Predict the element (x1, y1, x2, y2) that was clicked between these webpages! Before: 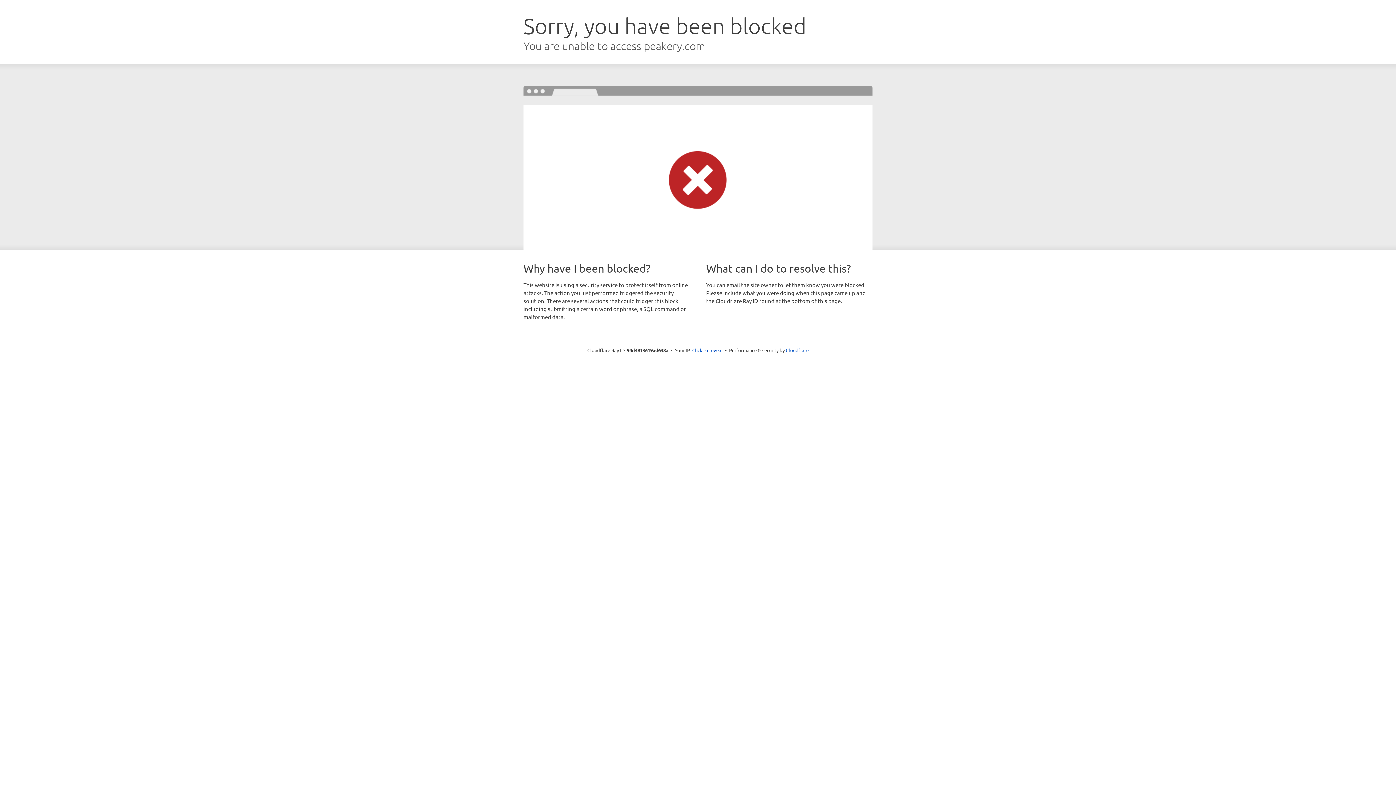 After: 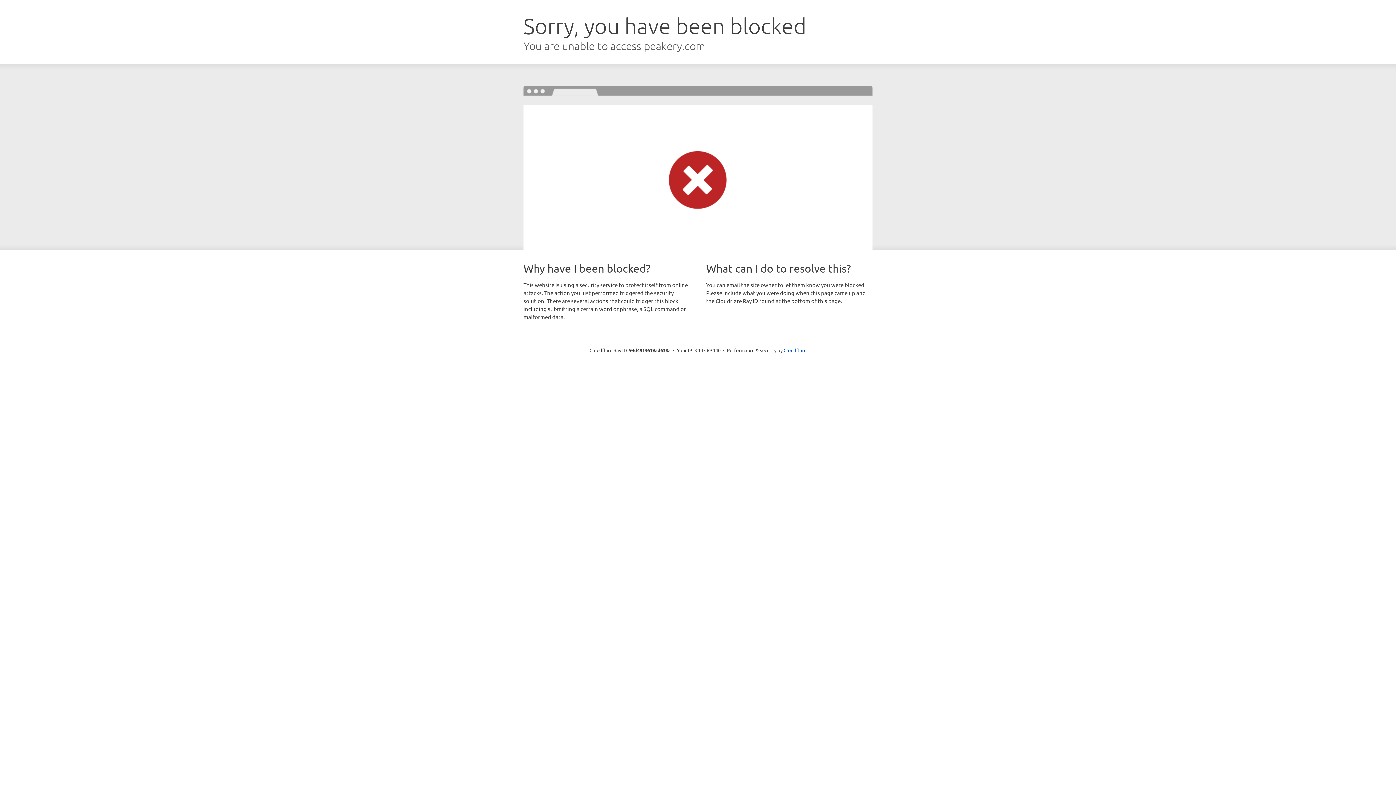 Action: bbox: (692, 346, 722, 353) label: Click to reveal